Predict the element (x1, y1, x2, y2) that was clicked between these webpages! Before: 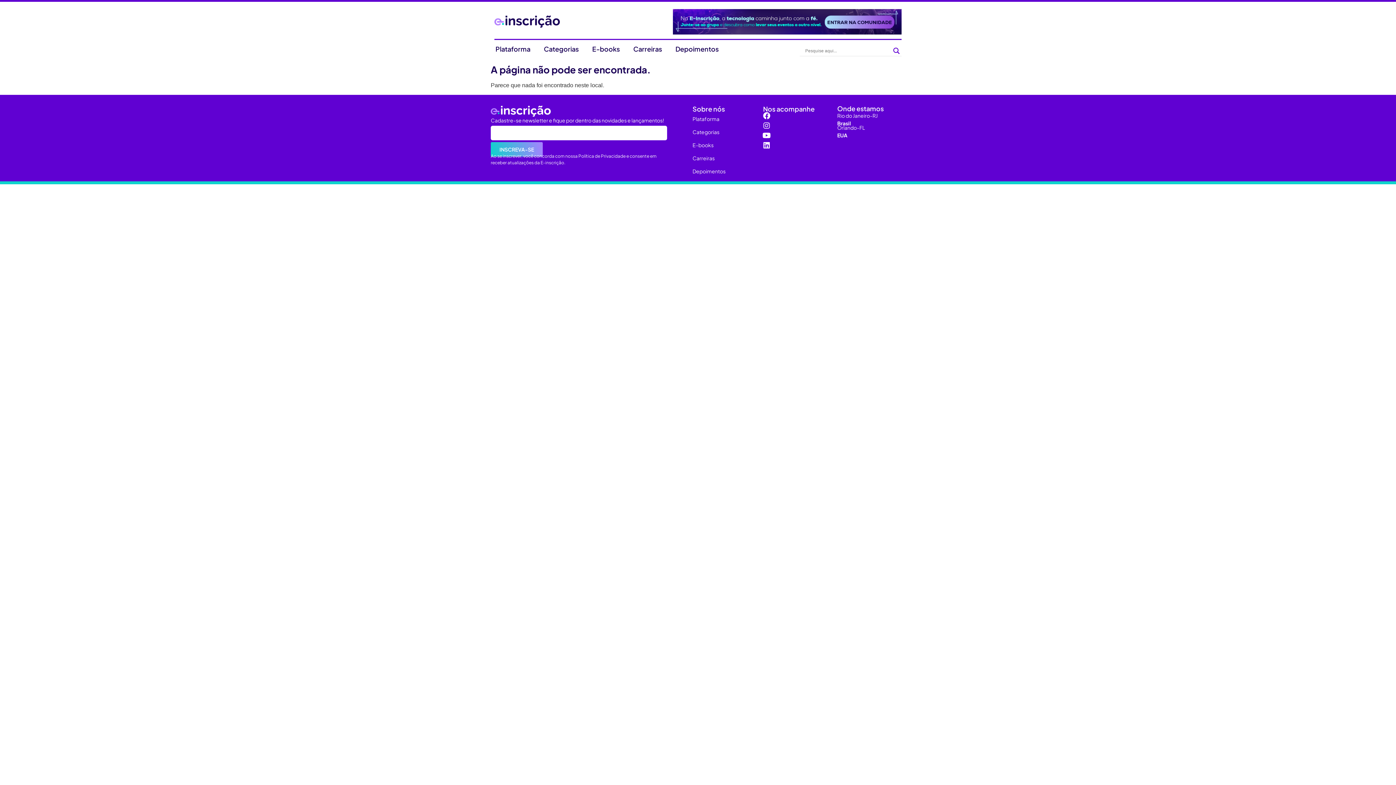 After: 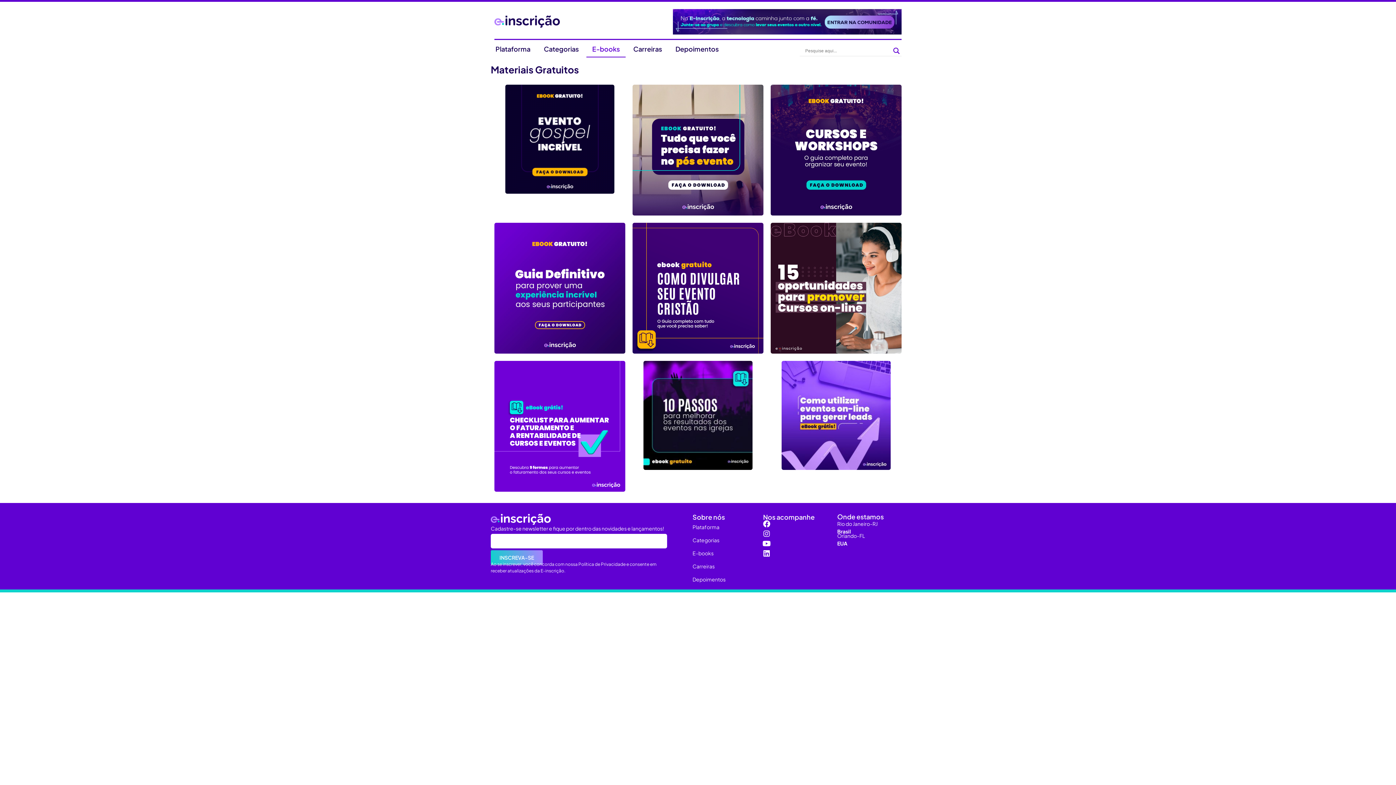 Action: label: E-books bbox: (692, 138, 763, 151)